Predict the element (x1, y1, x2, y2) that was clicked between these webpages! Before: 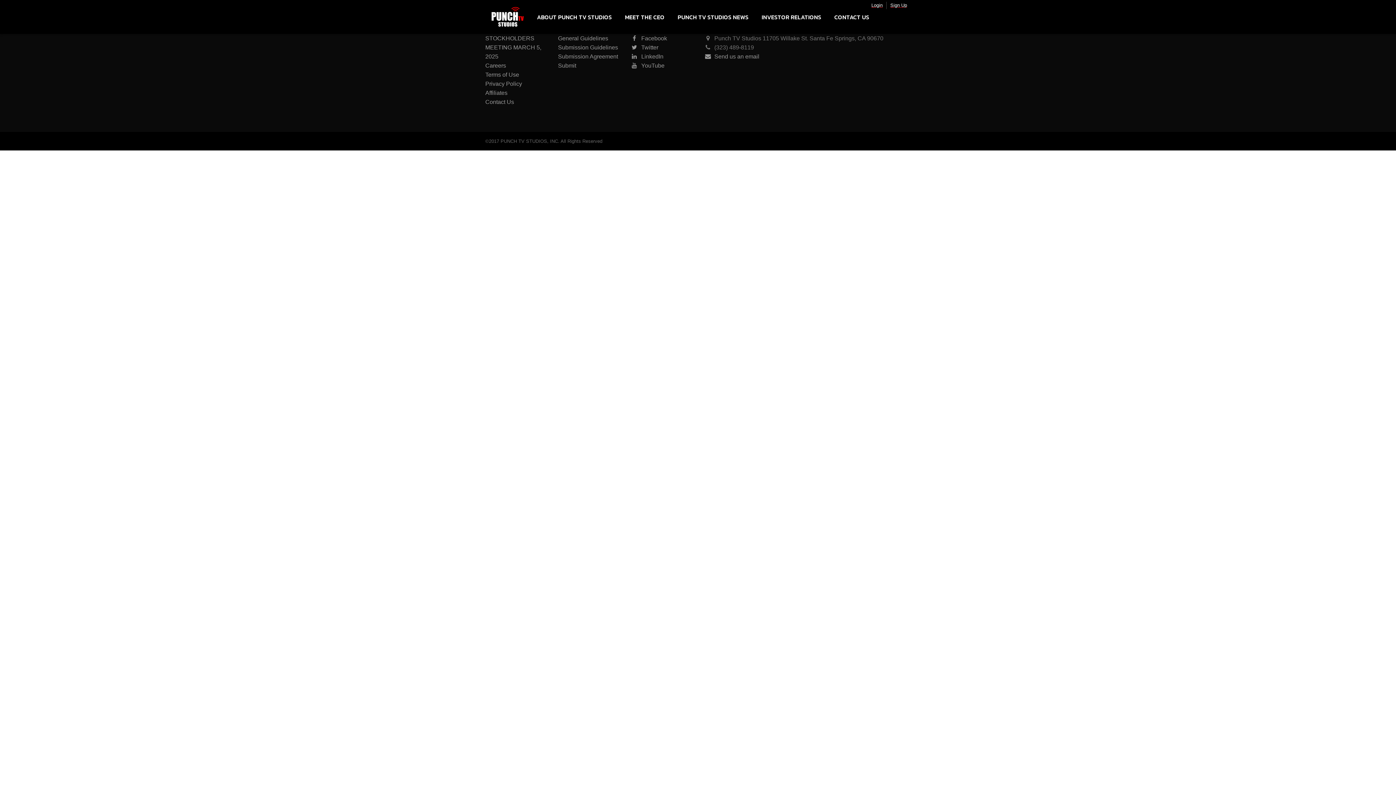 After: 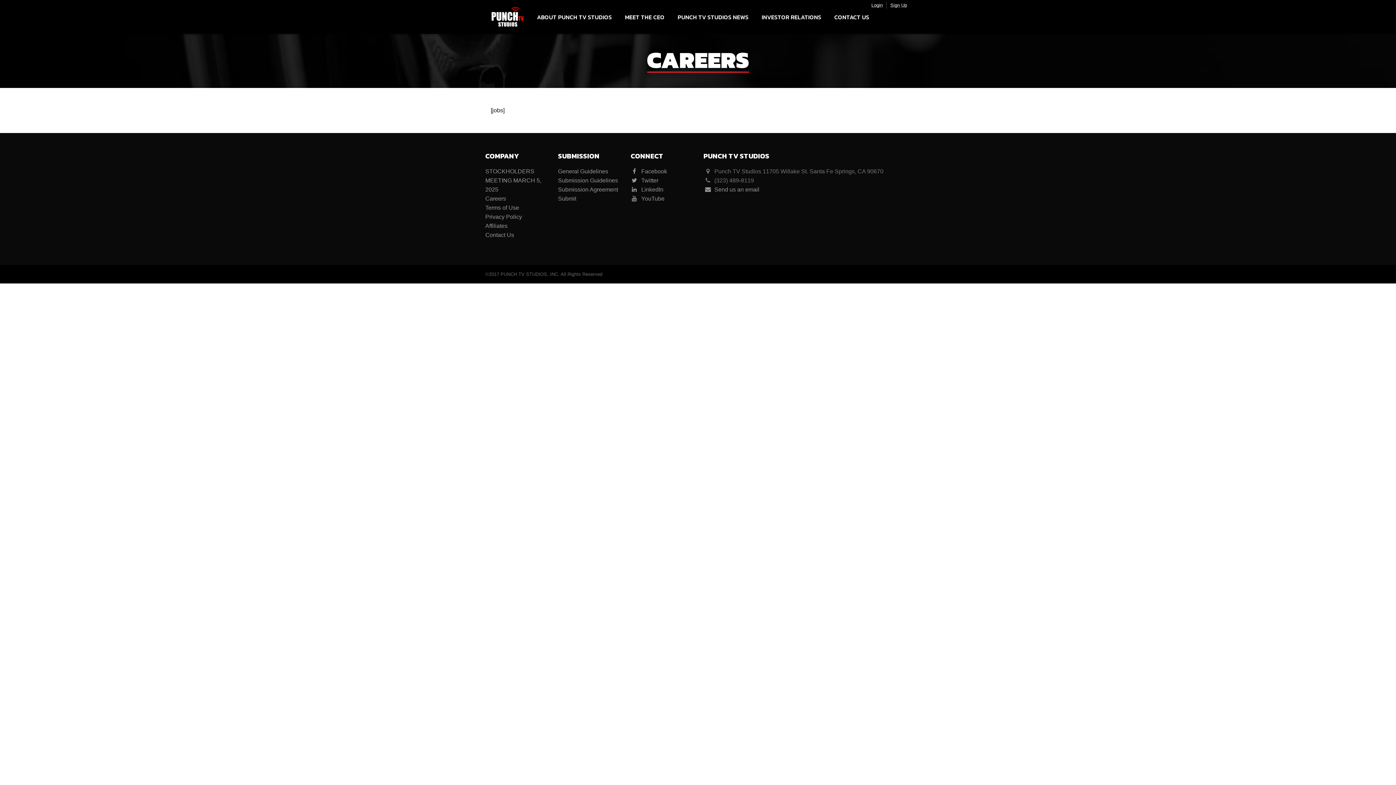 Action: label: Careers bbox: (485, 62, 506, 68)